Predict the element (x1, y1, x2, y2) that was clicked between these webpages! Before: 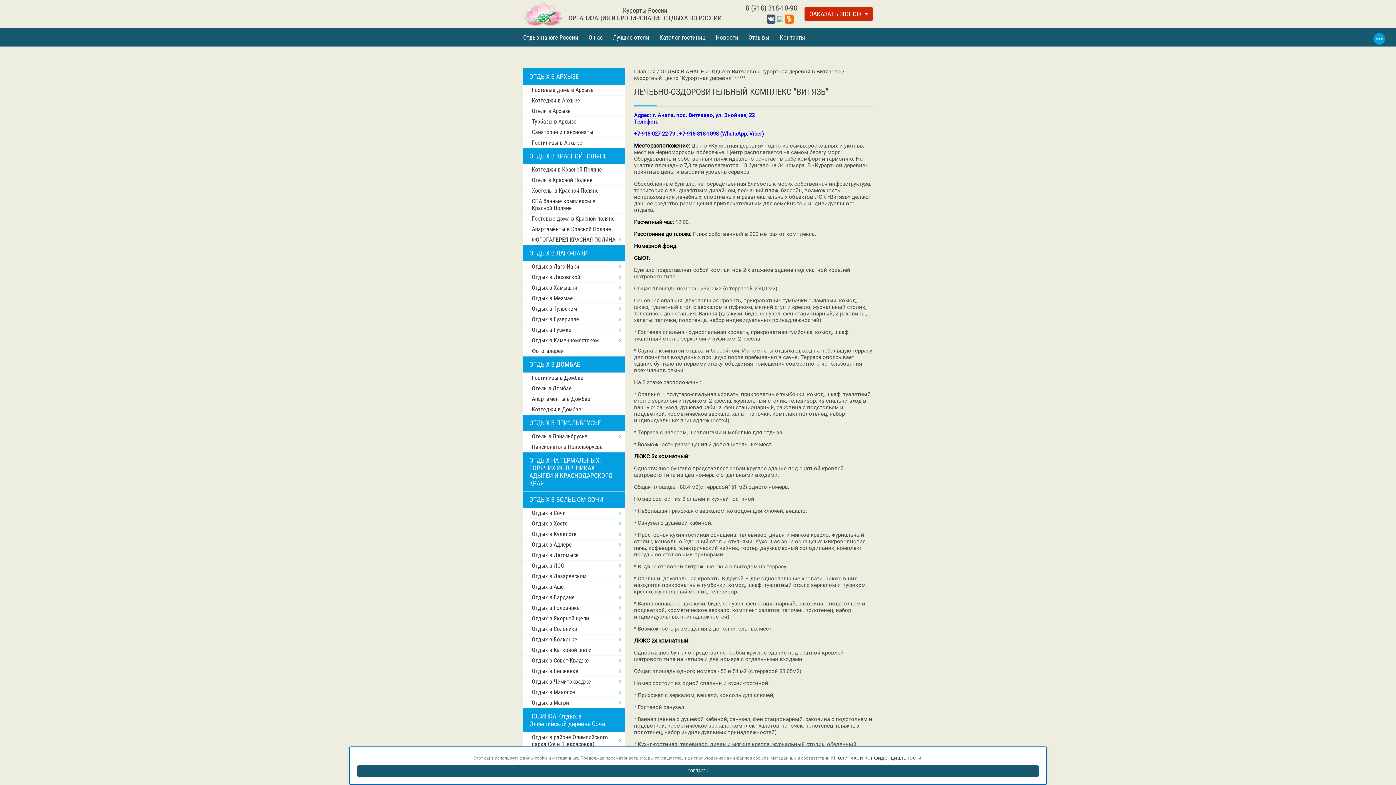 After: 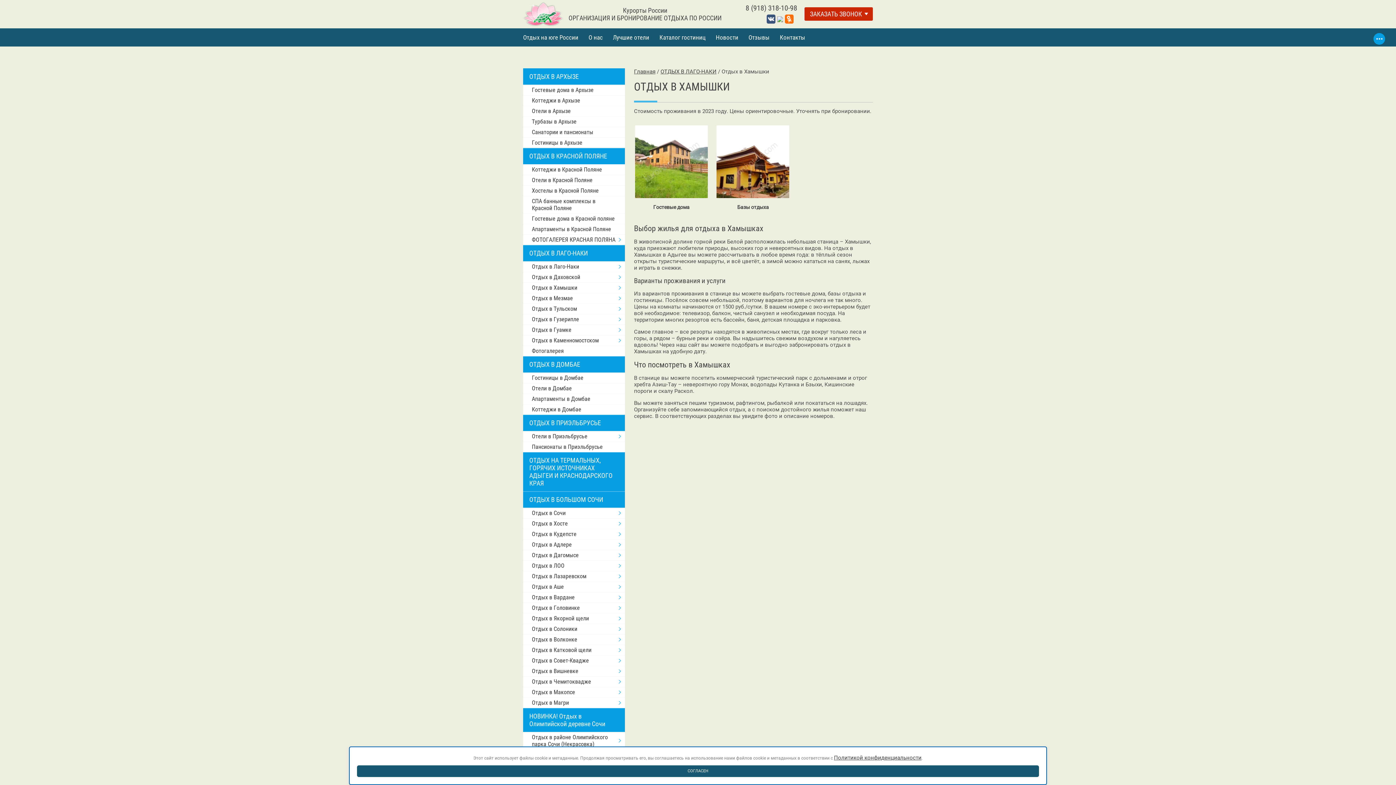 Action: label: Отдых в Хамышки bbox: (523, 282, 625, 292)